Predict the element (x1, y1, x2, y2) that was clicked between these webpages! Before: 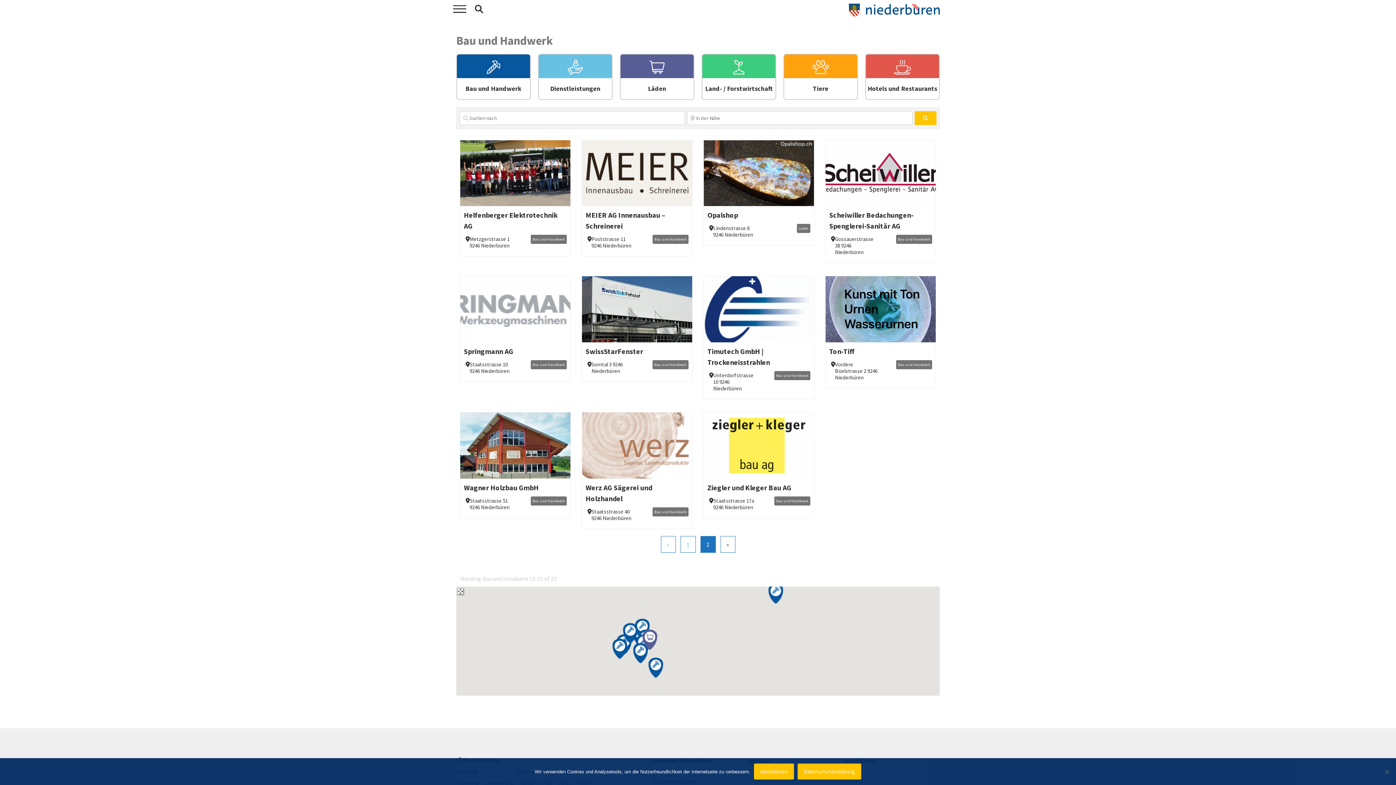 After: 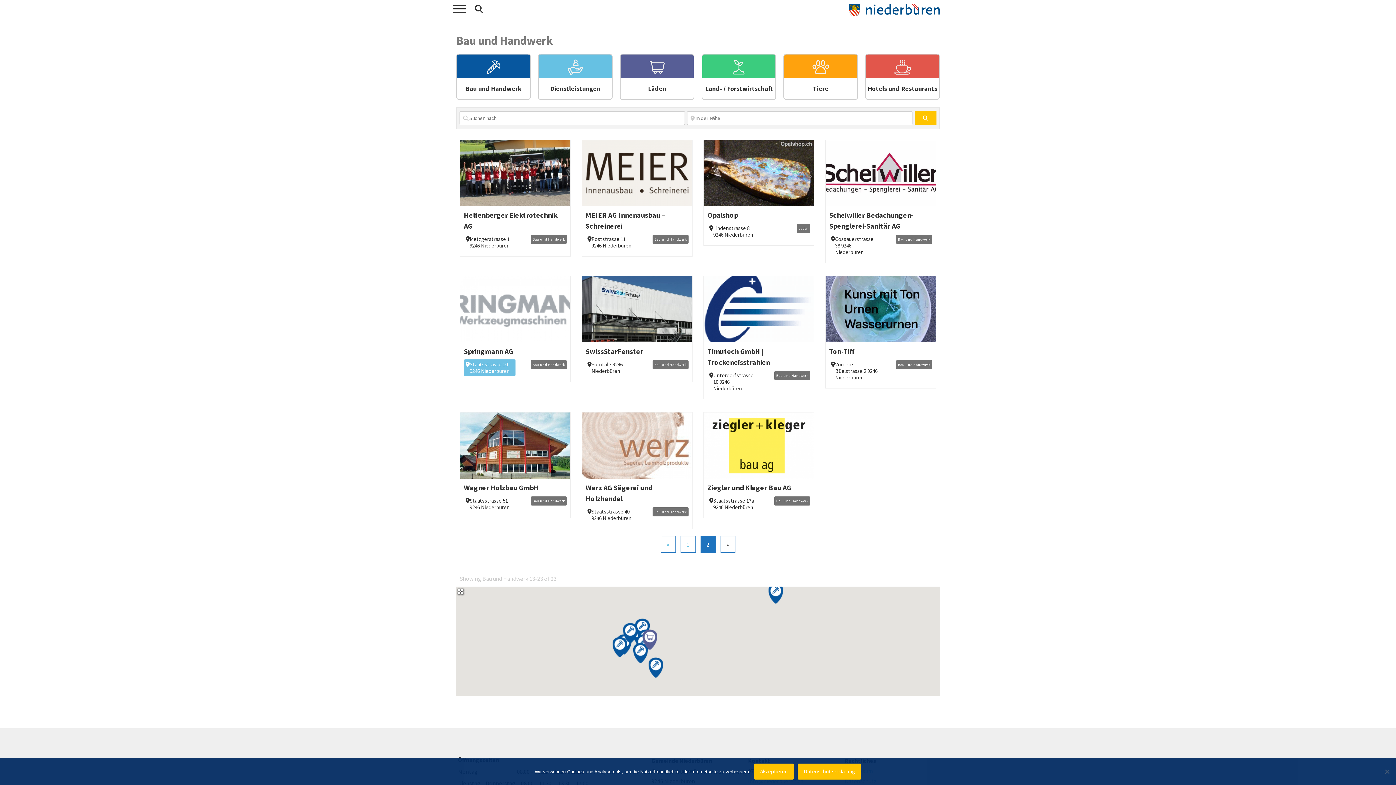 Action: label: Staatsstrasse 10 9246 Niederbüren bbox: (464, 359, 515, 376)